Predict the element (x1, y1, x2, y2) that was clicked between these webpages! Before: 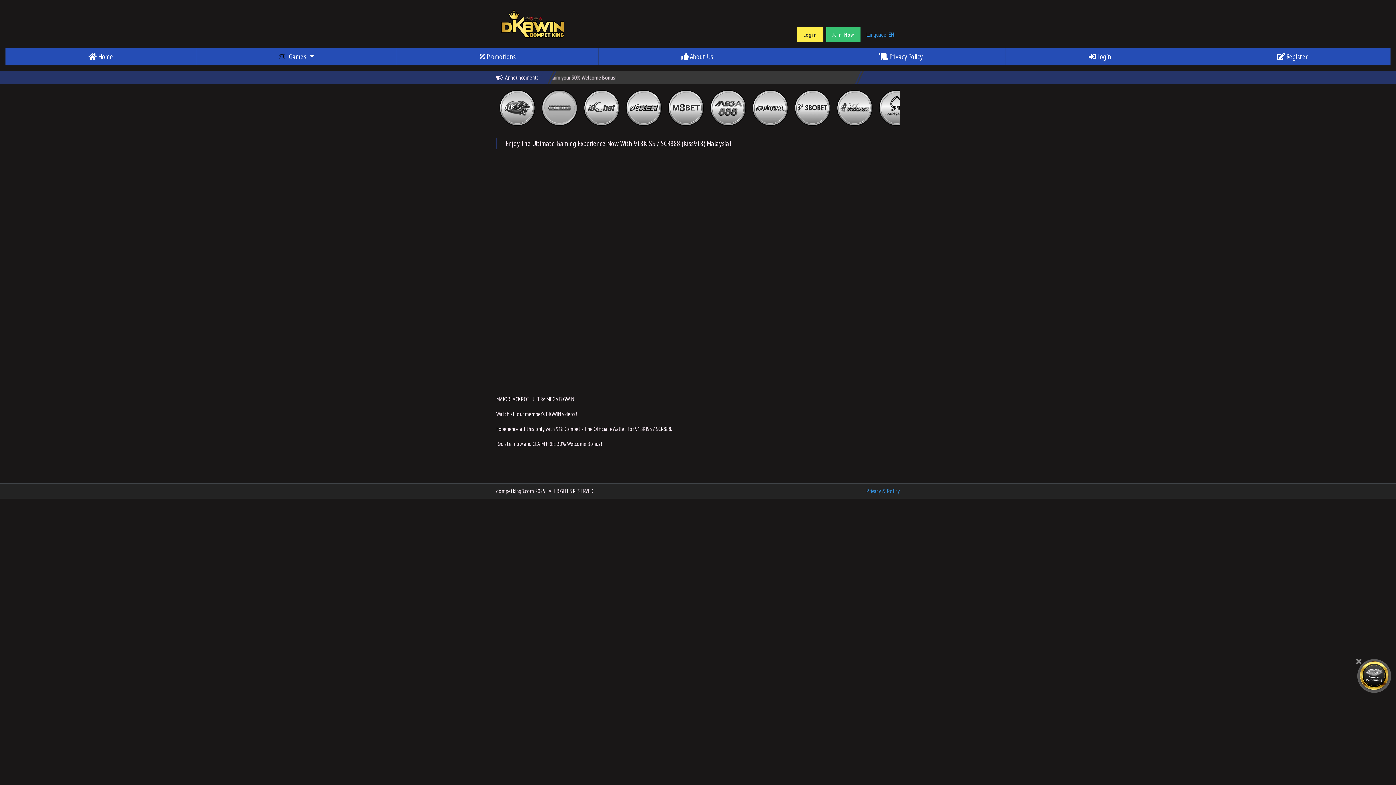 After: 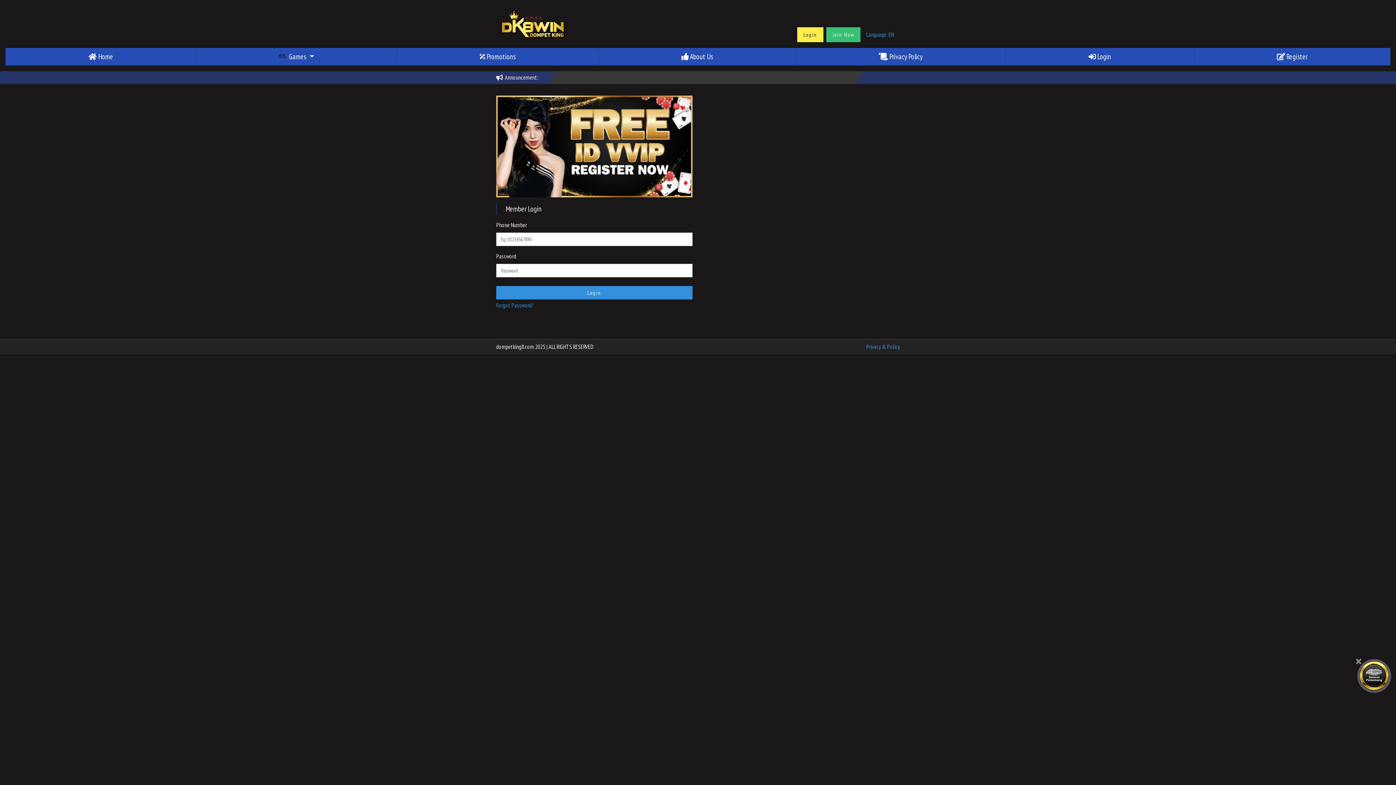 Action: label:  Login bbox: (1005, 47, 1194, 65)